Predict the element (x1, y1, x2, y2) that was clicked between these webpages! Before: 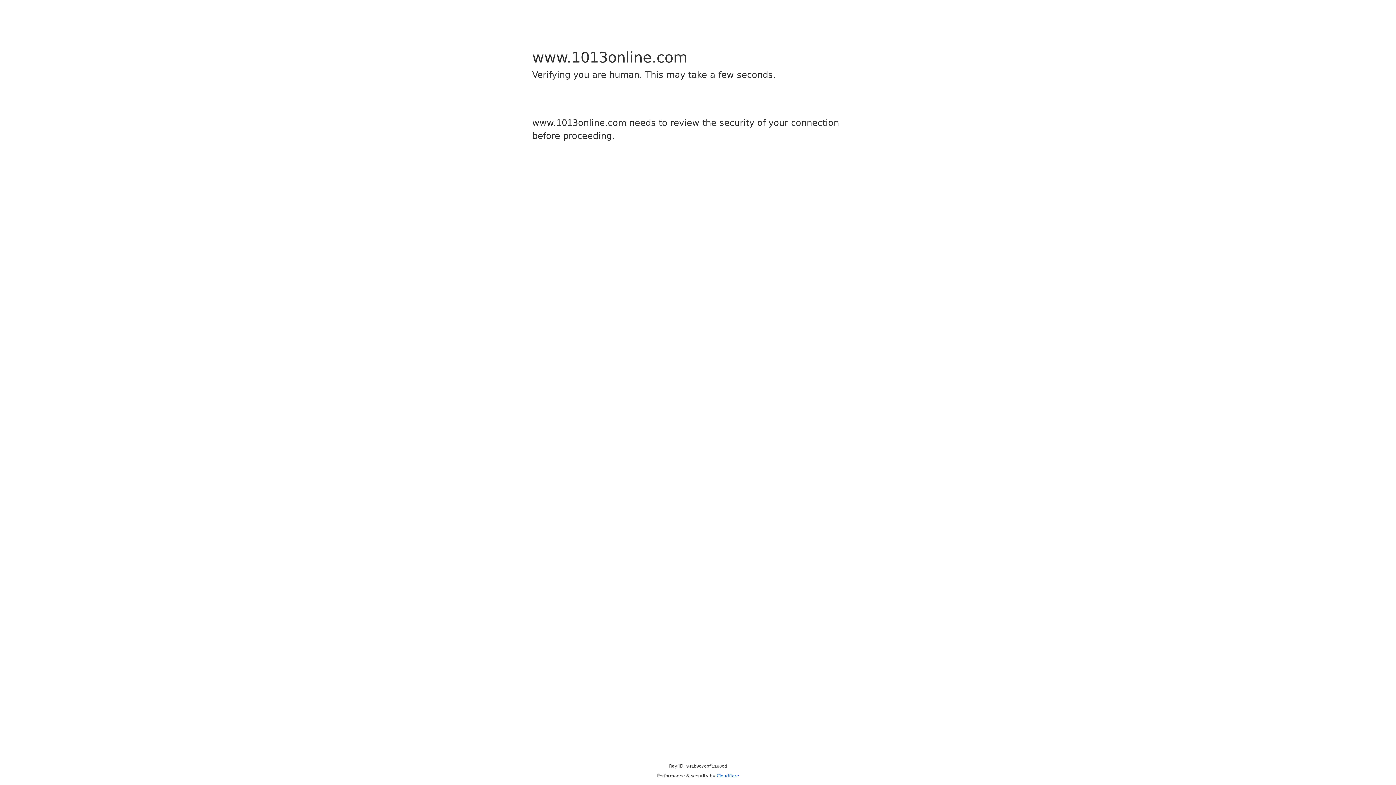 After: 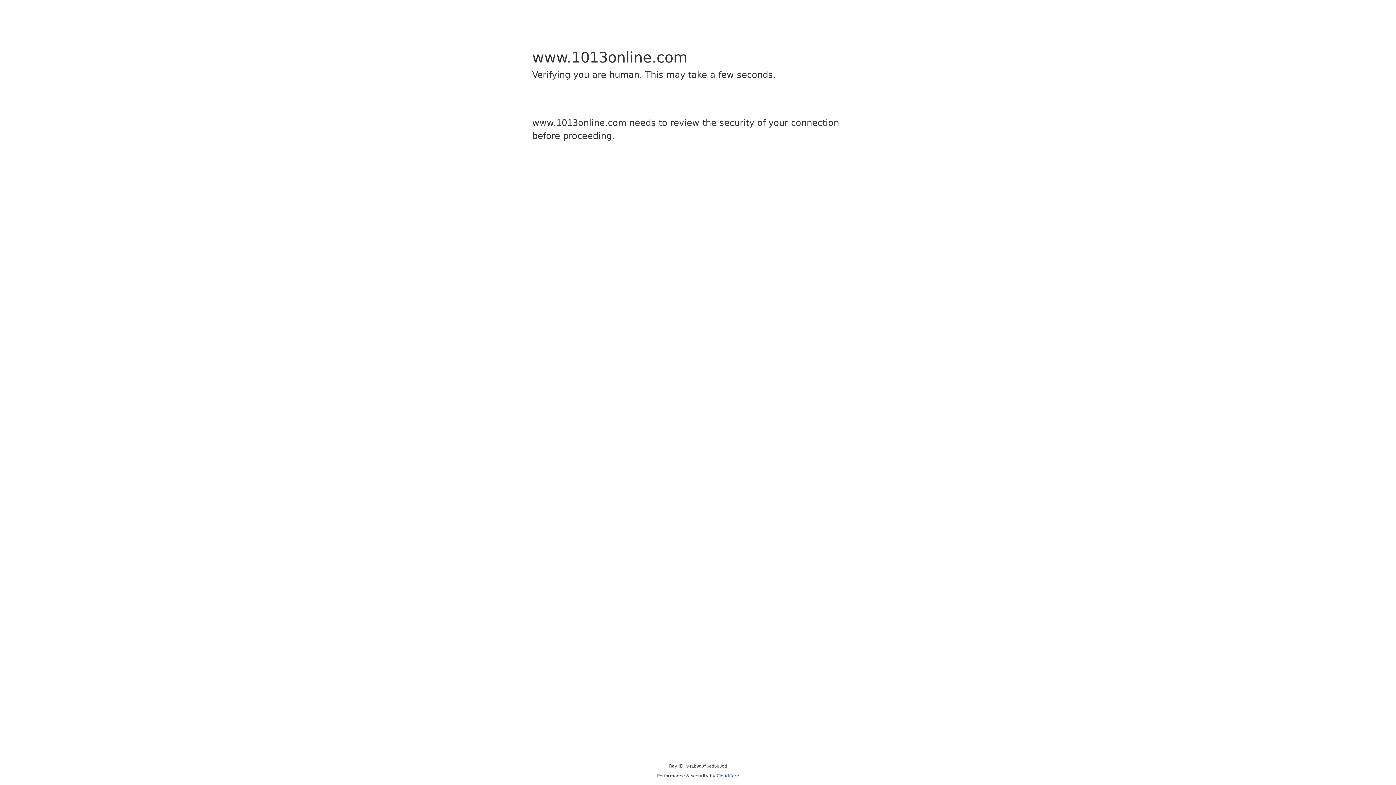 Action: bbox: (716, 773, 739, 778) label: Cloudflare